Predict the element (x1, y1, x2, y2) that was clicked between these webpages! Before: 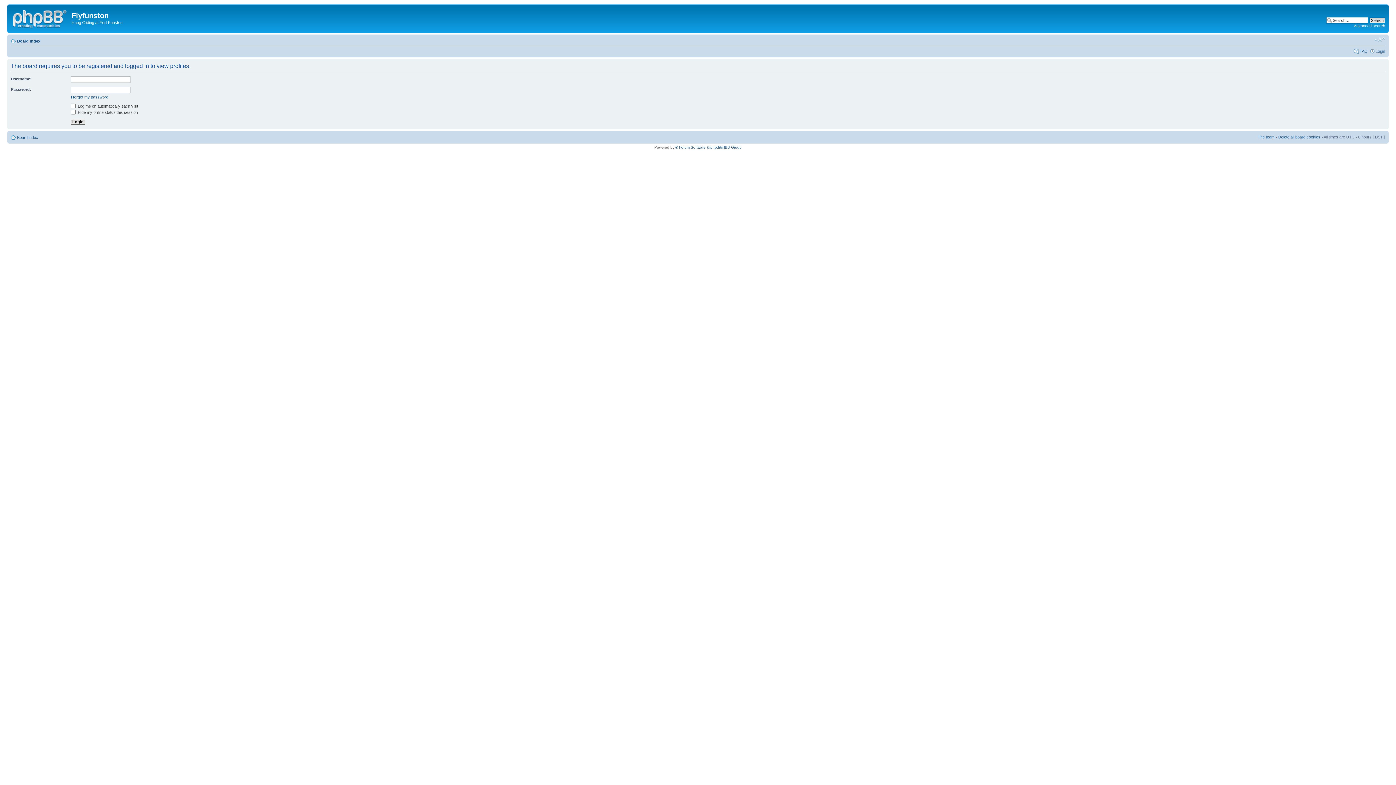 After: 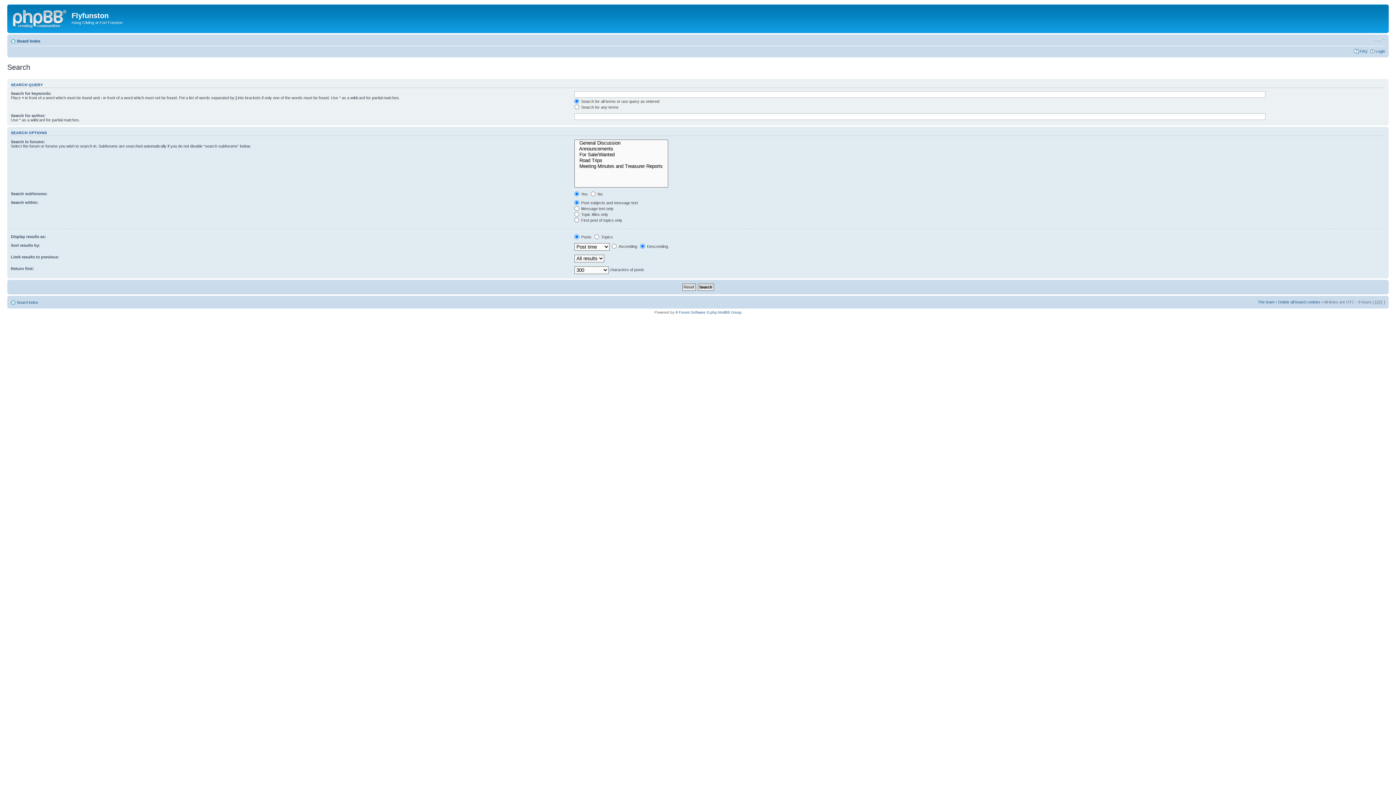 Action: bbox: (1354, 23, 1385, 28) label: Advanced search